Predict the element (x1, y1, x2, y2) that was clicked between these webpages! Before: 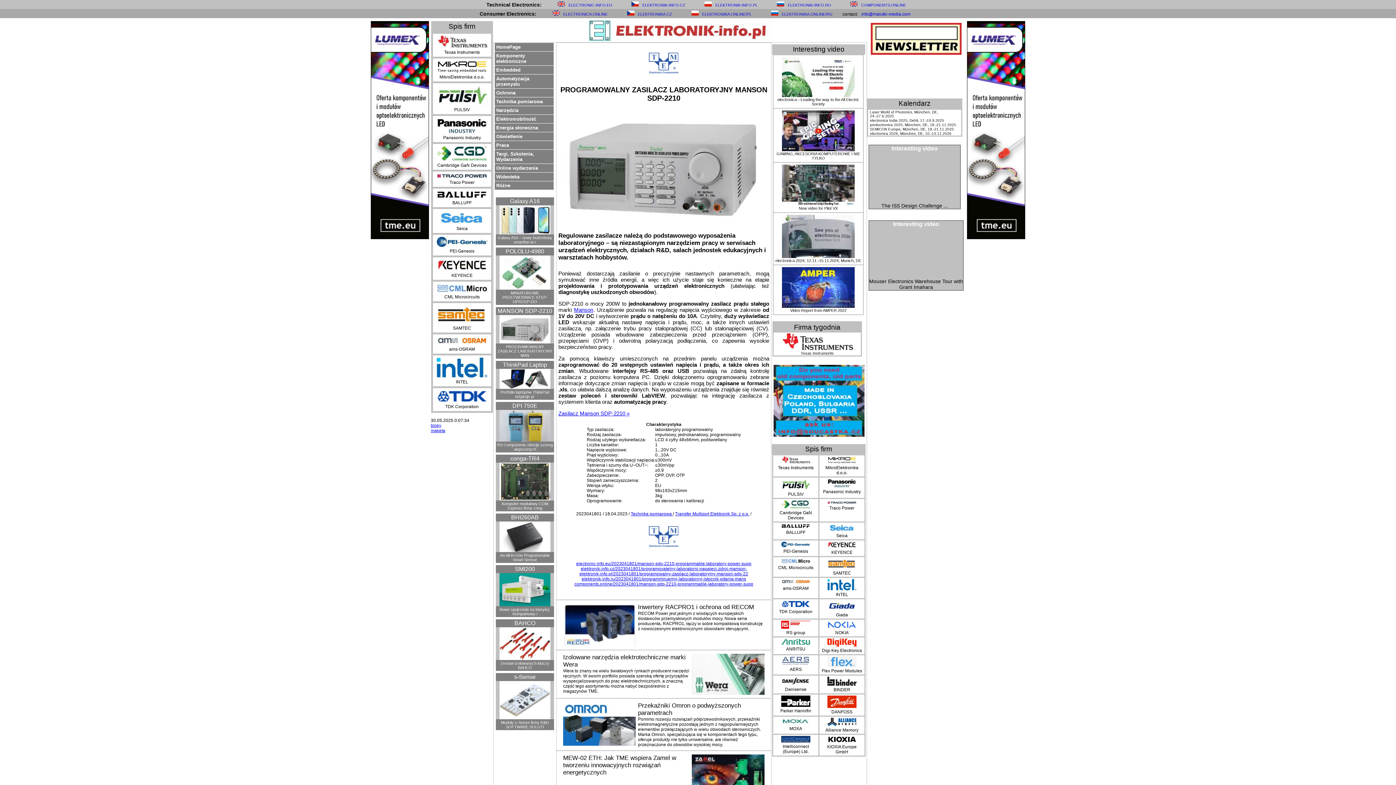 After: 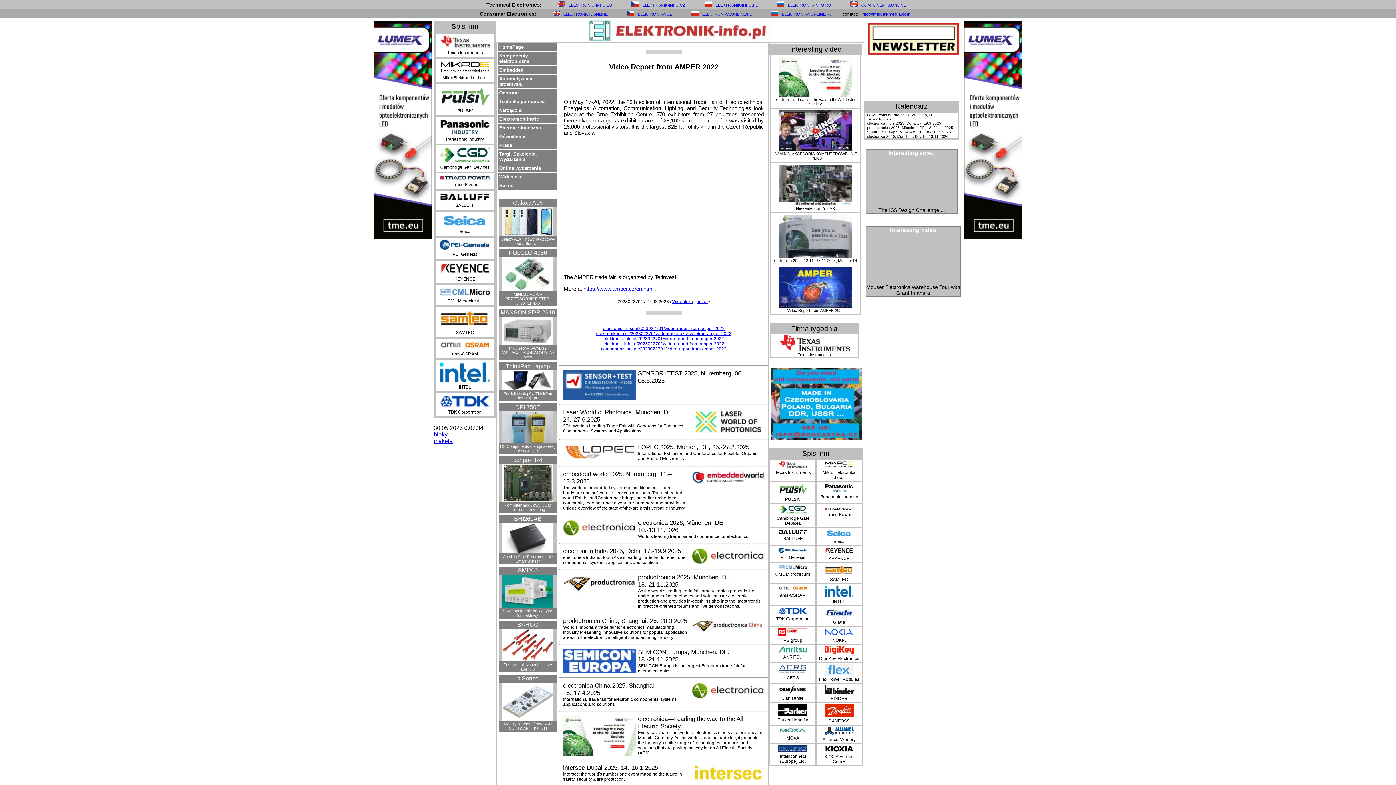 Action: bbox: (782, 304, 854, 309)